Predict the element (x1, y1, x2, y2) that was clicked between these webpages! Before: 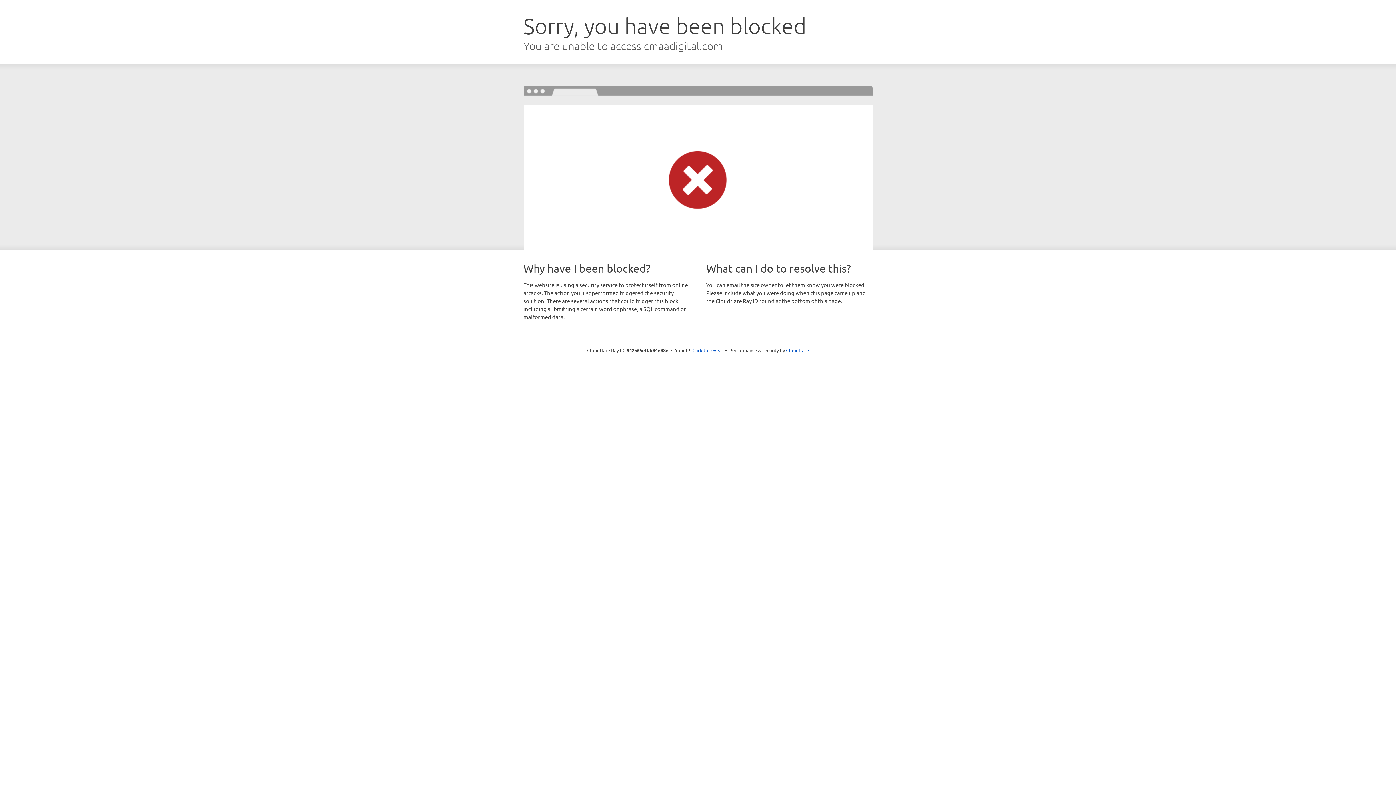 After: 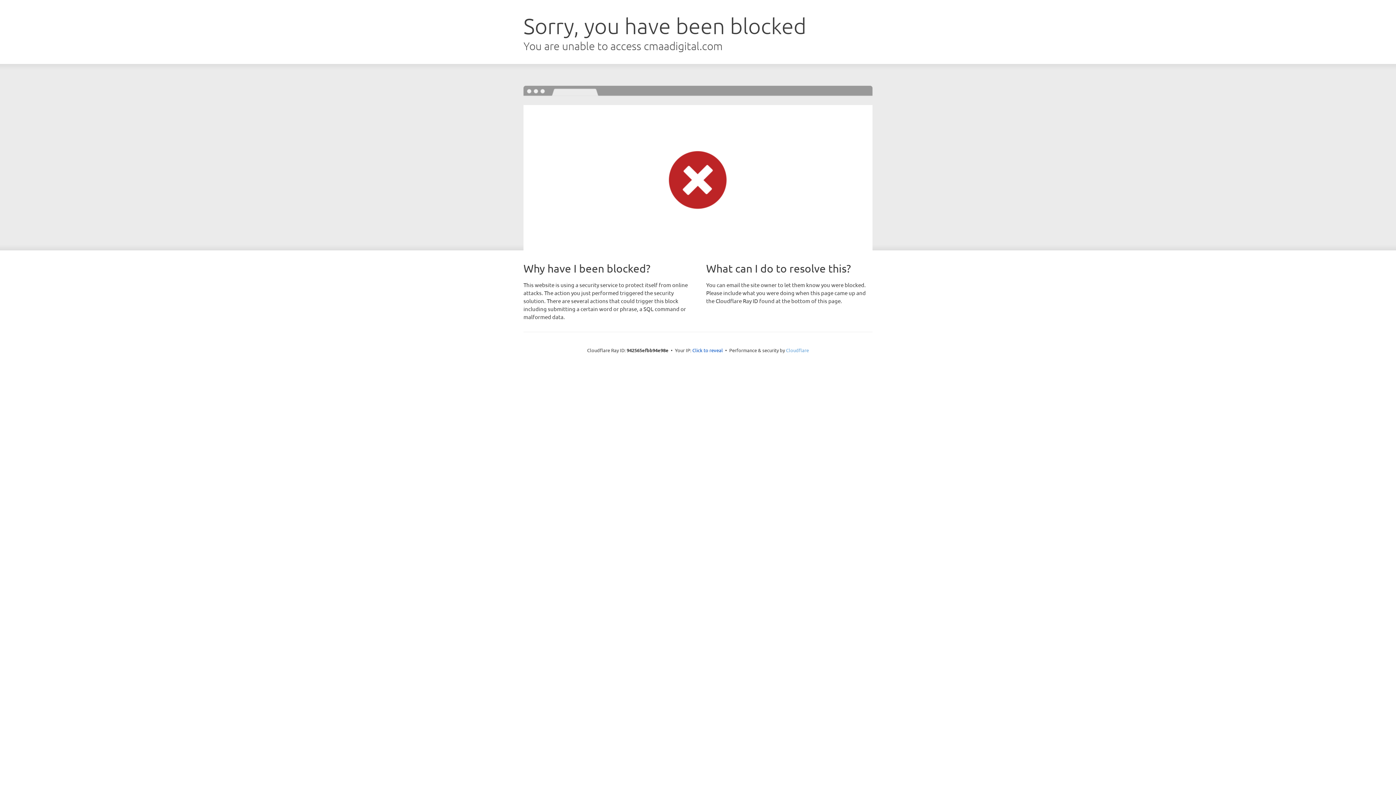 Action: label: Cloudflare bbox: (786, 347, 809, 353)